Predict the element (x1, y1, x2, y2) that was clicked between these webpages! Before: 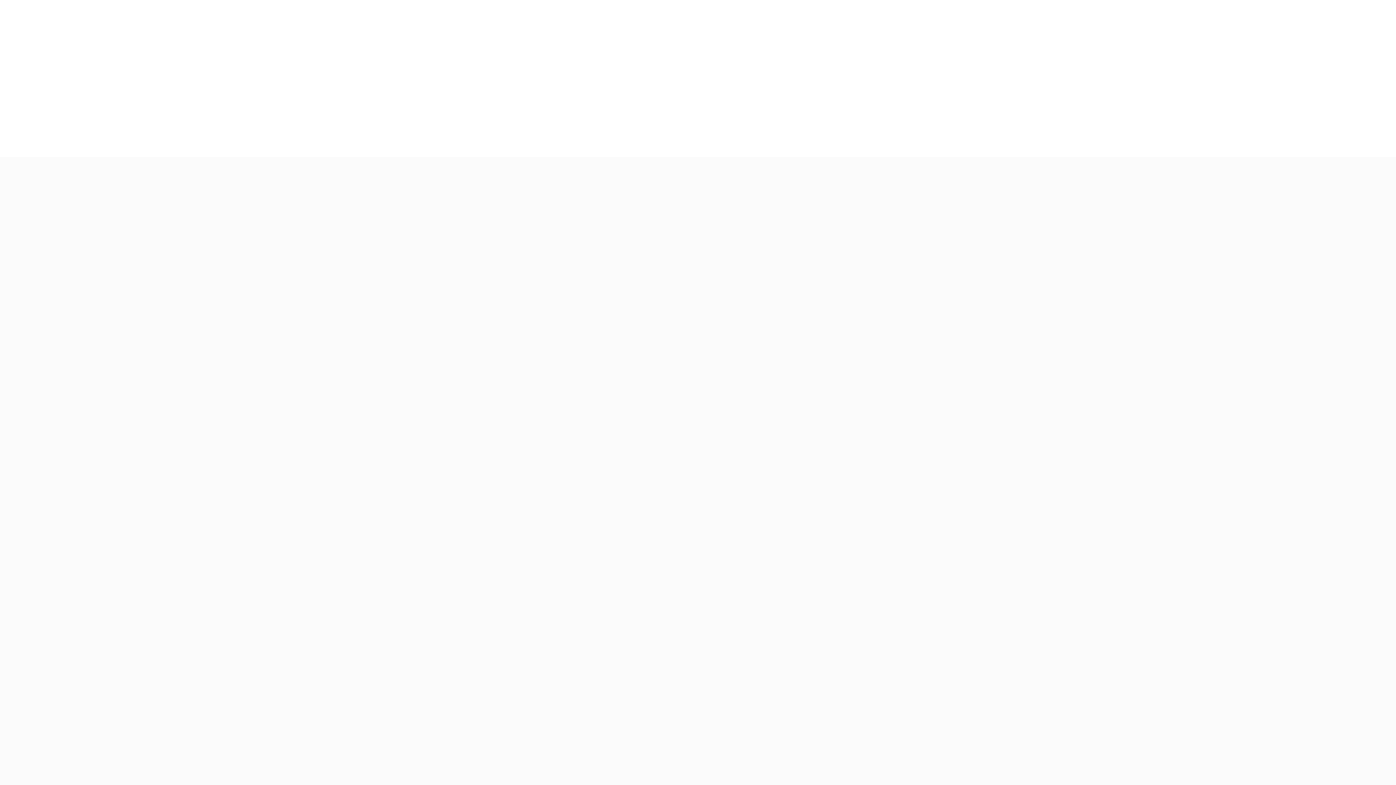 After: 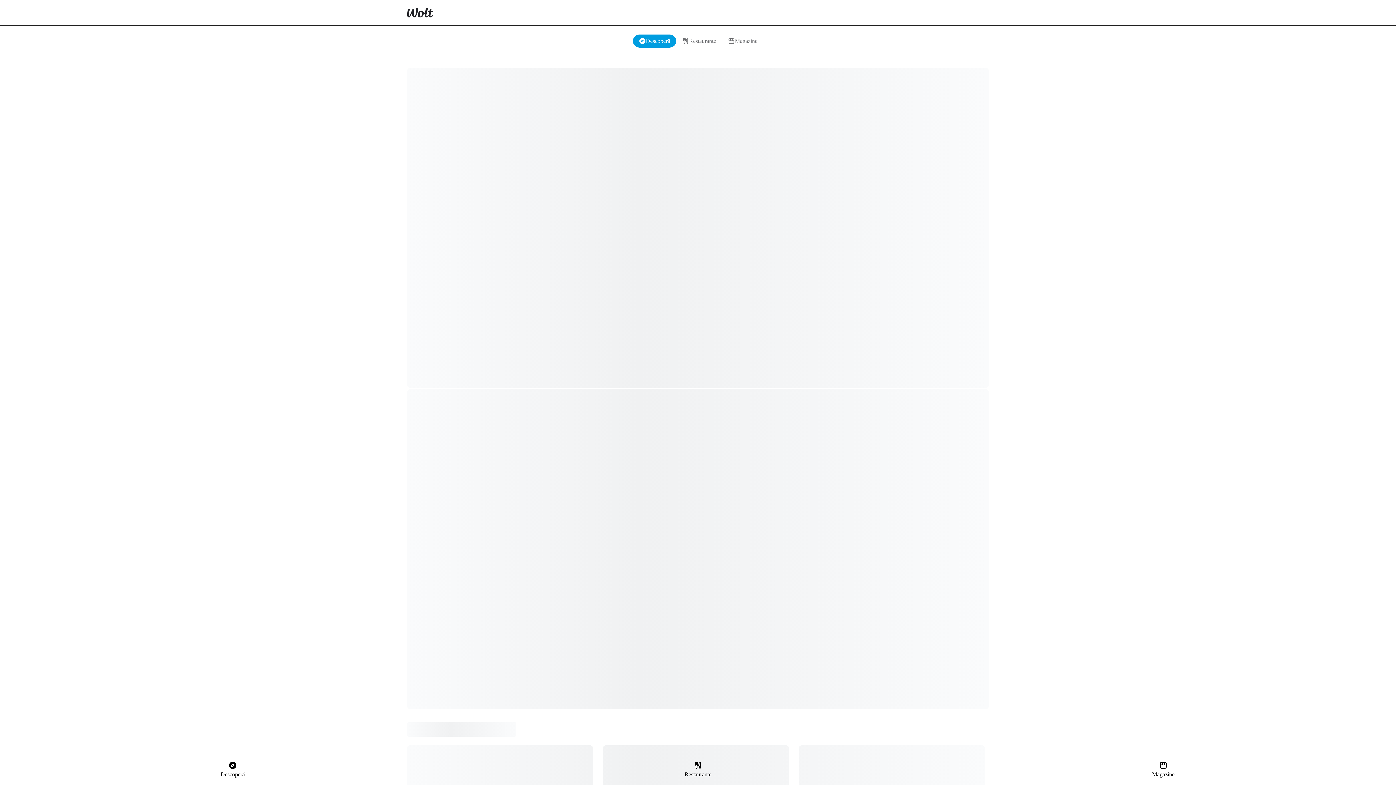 Action: bbox: (398, 0, 442, 25)